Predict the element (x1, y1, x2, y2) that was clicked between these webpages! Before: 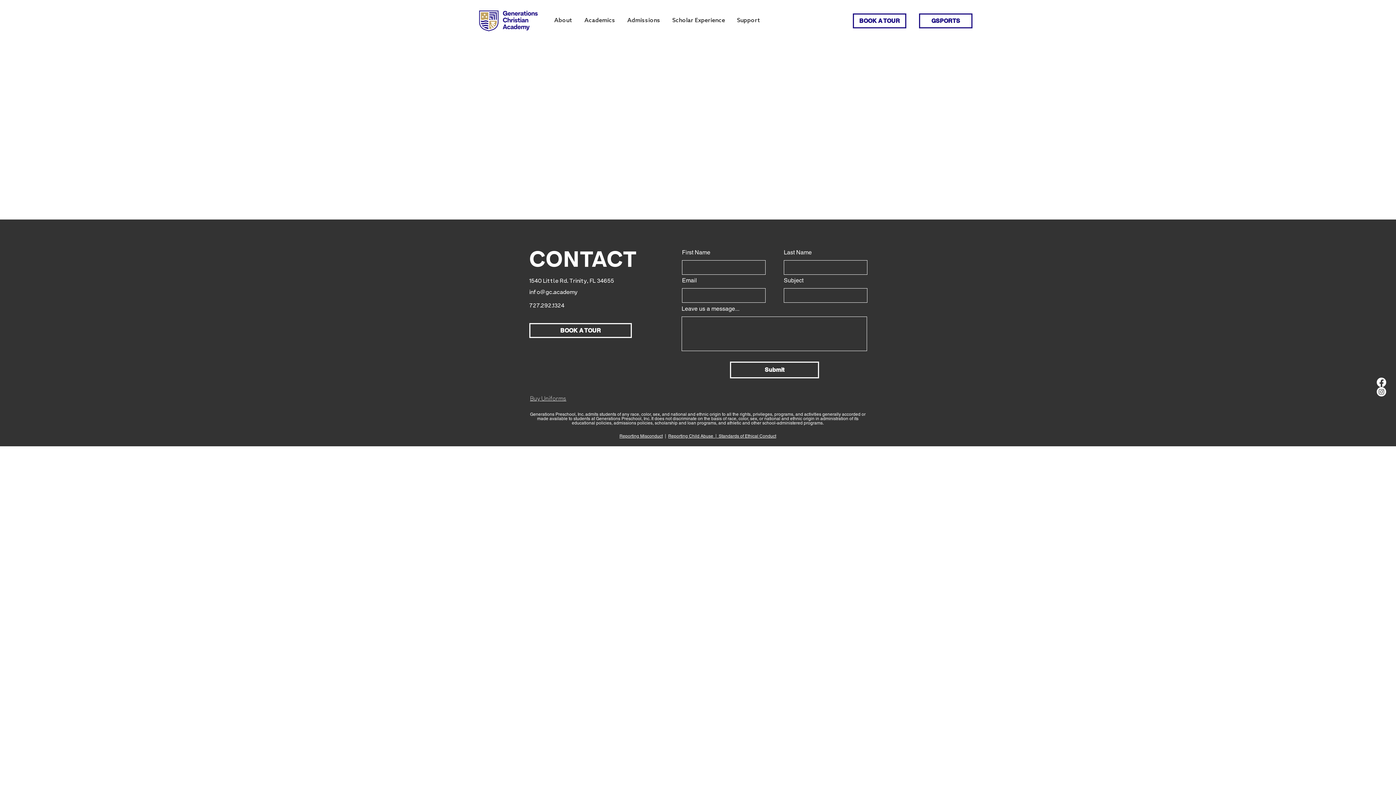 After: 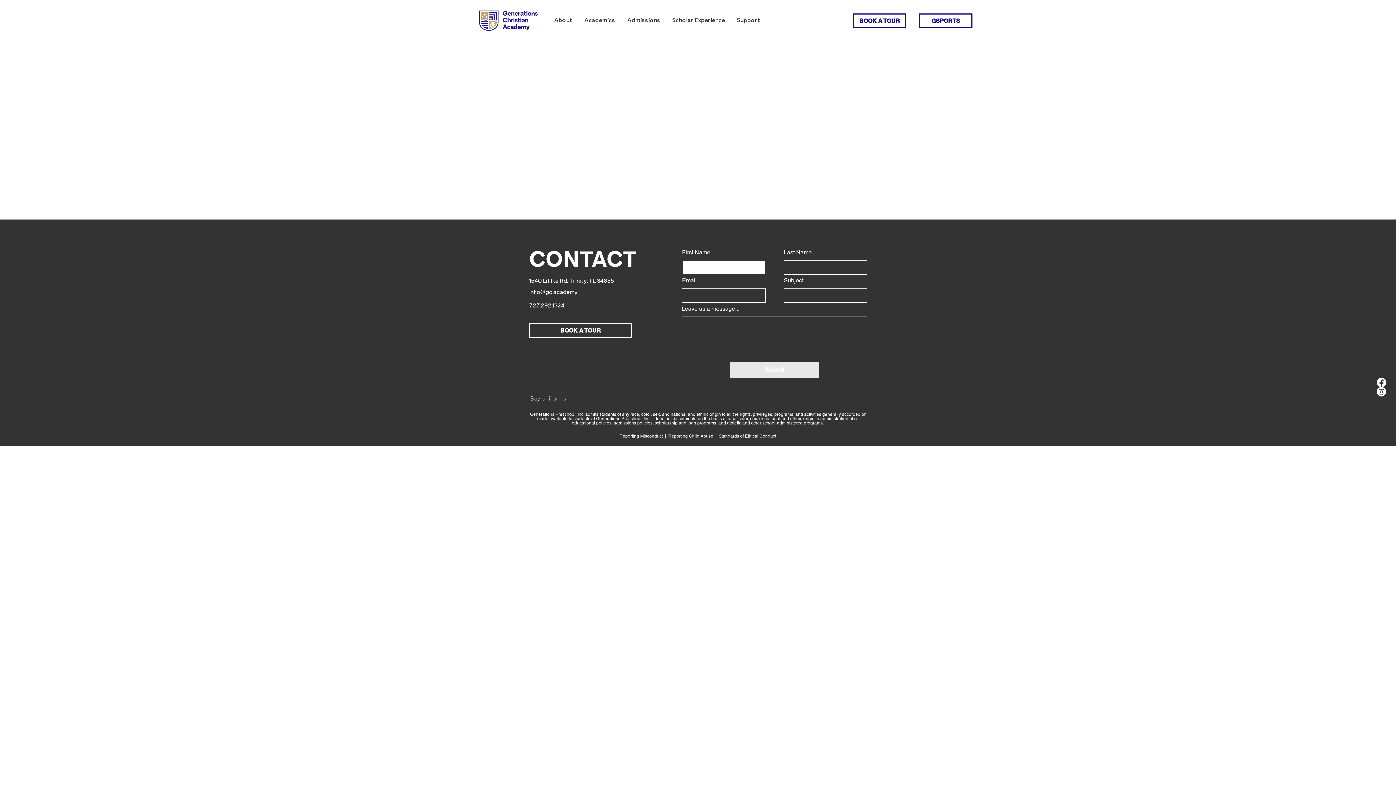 Action: label: Submit bbox: (730, 361, 819, 378)